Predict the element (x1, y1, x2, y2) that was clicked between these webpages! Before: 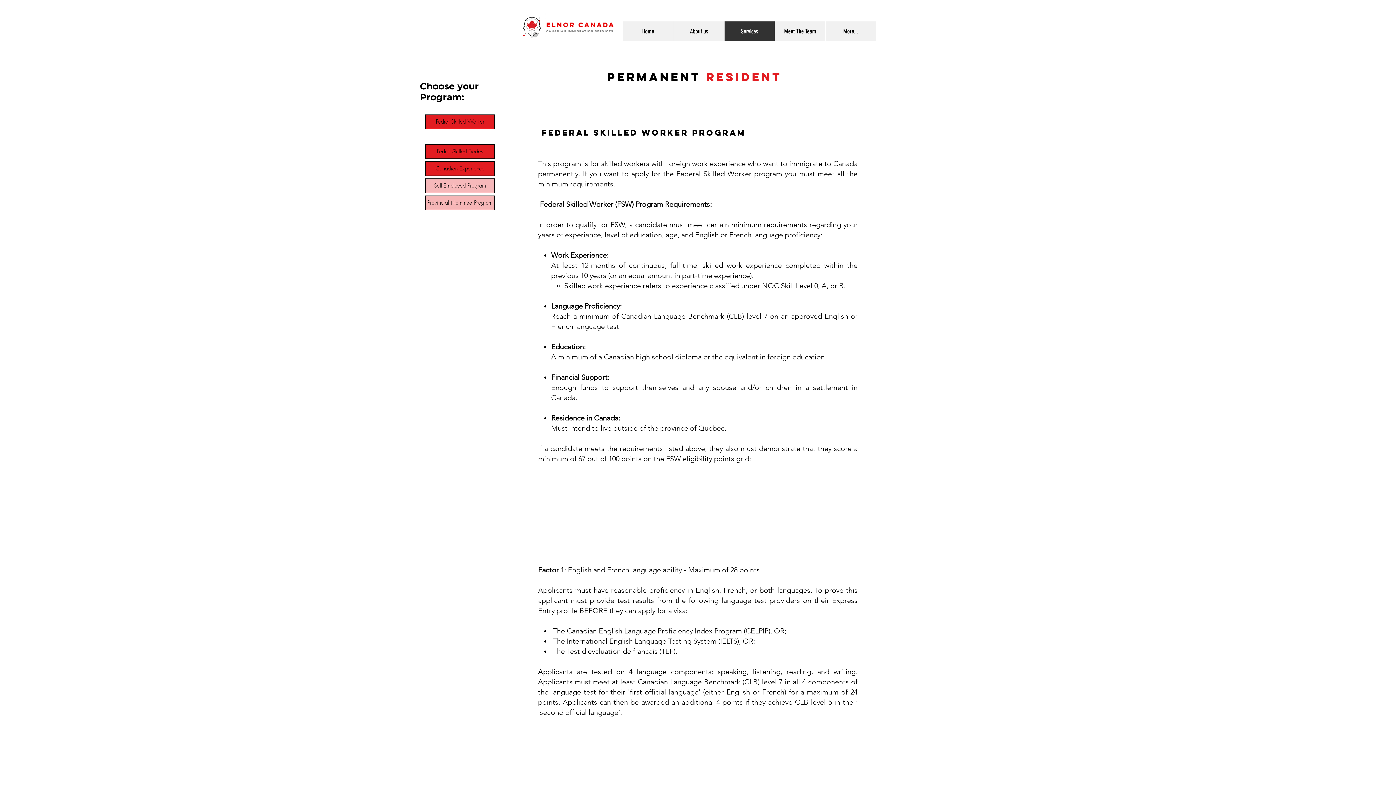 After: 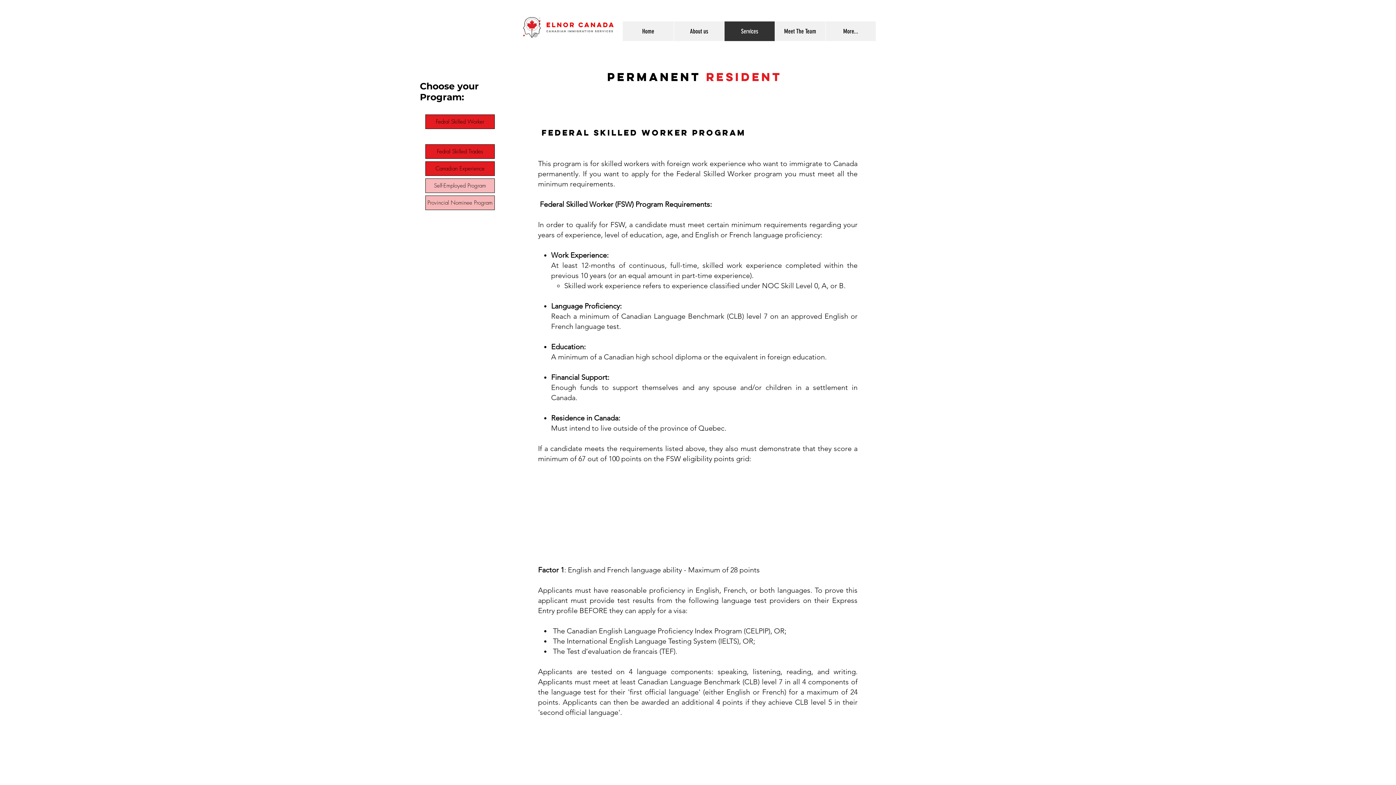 Action: label: Canadian English Language Proficiency Index Program (CELPIP) bbox: (566, 626, 770, 635)